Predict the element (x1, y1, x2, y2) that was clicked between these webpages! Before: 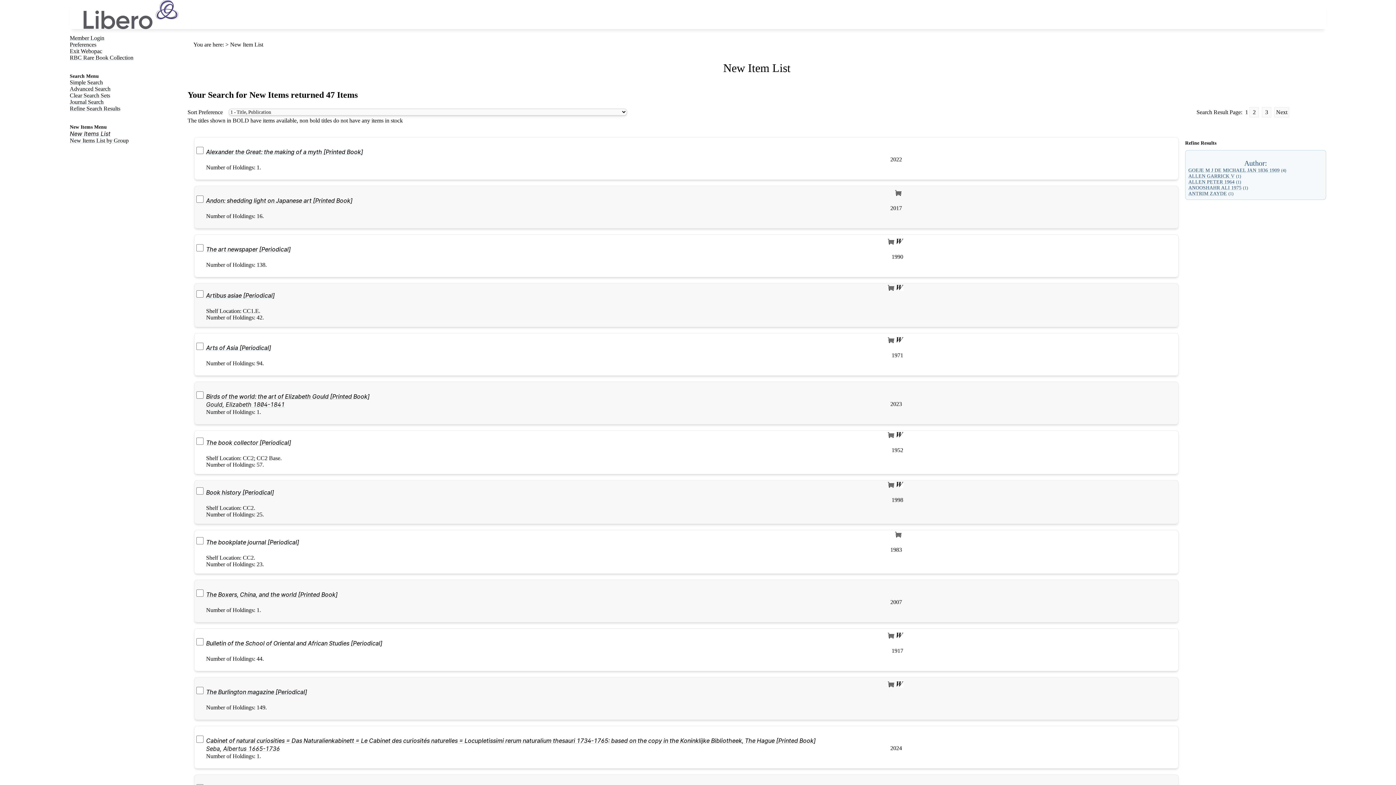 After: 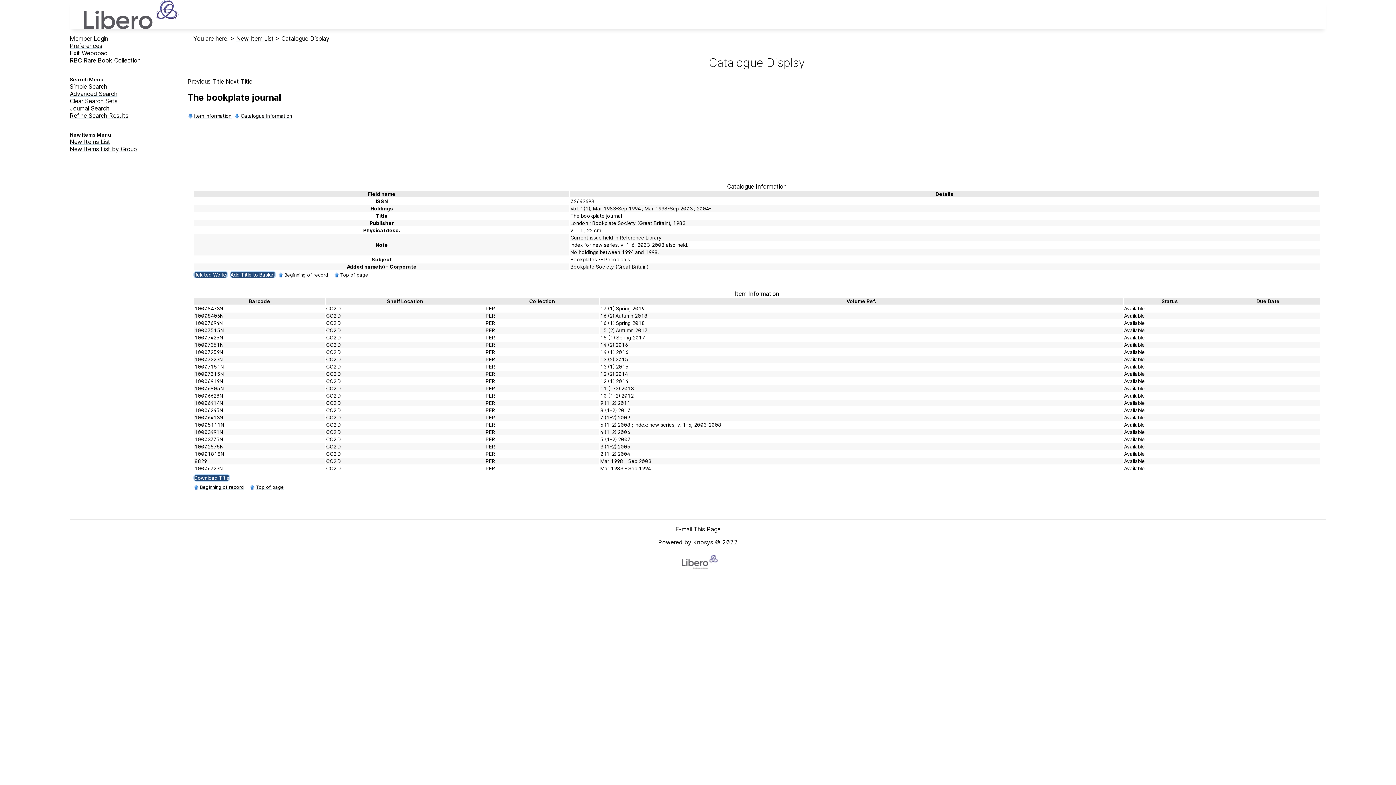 Action: bbox: (206, 538, 299, 546) label: The bookplate journal [Periodical]